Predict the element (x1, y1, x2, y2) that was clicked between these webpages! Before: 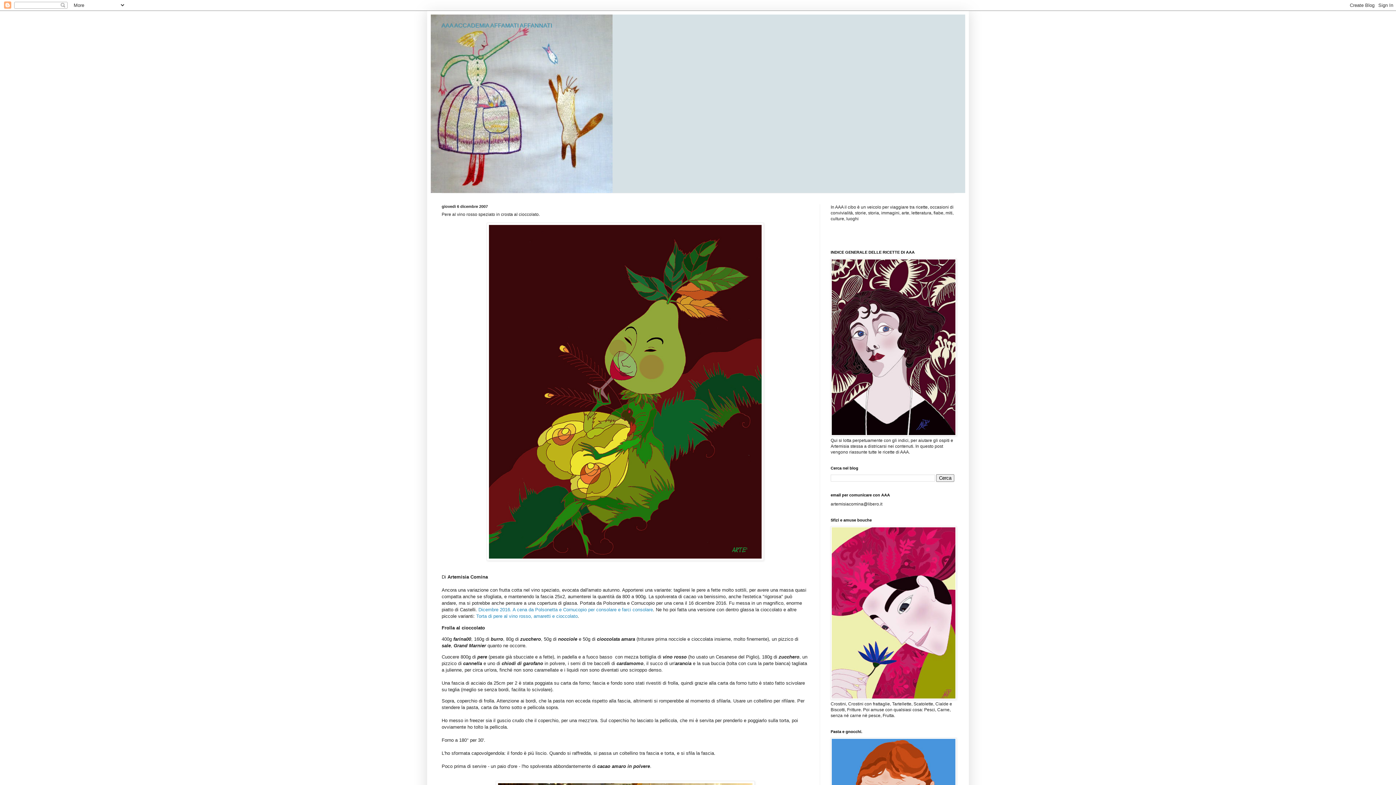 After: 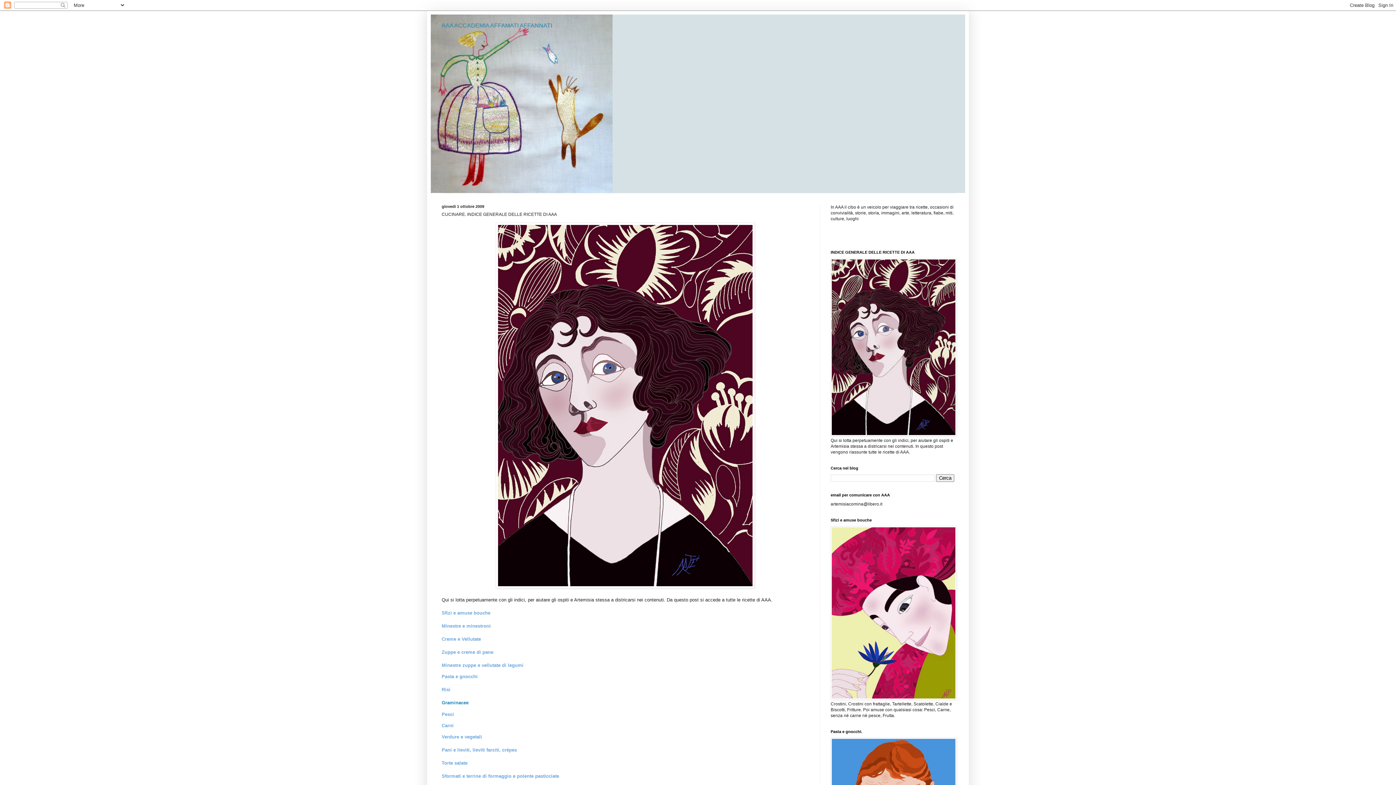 Action: bbox: (830, 432, 956, 437)